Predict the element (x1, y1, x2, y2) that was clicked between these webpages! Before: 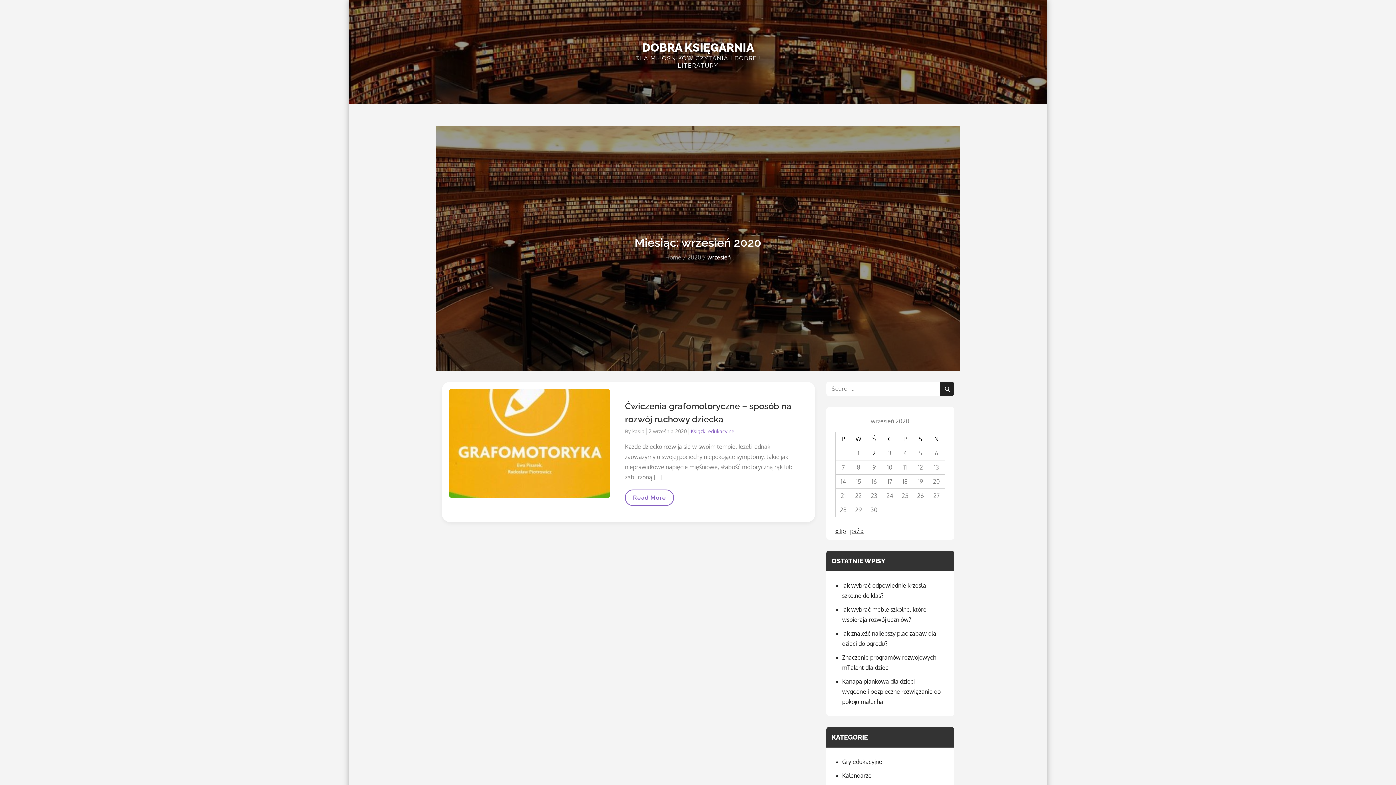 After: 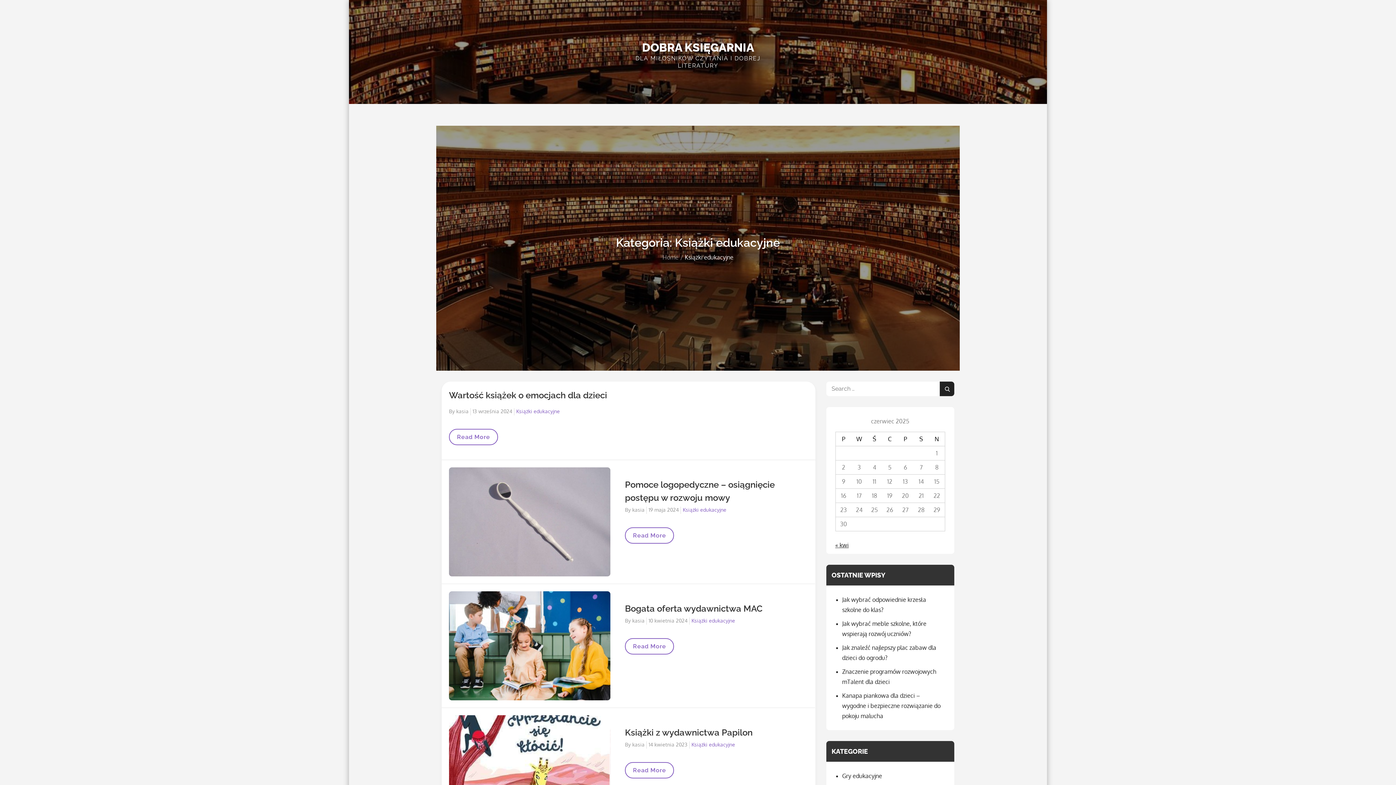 Action: bbox: (690, 428, 734, 434) label: Książki edukacyjne